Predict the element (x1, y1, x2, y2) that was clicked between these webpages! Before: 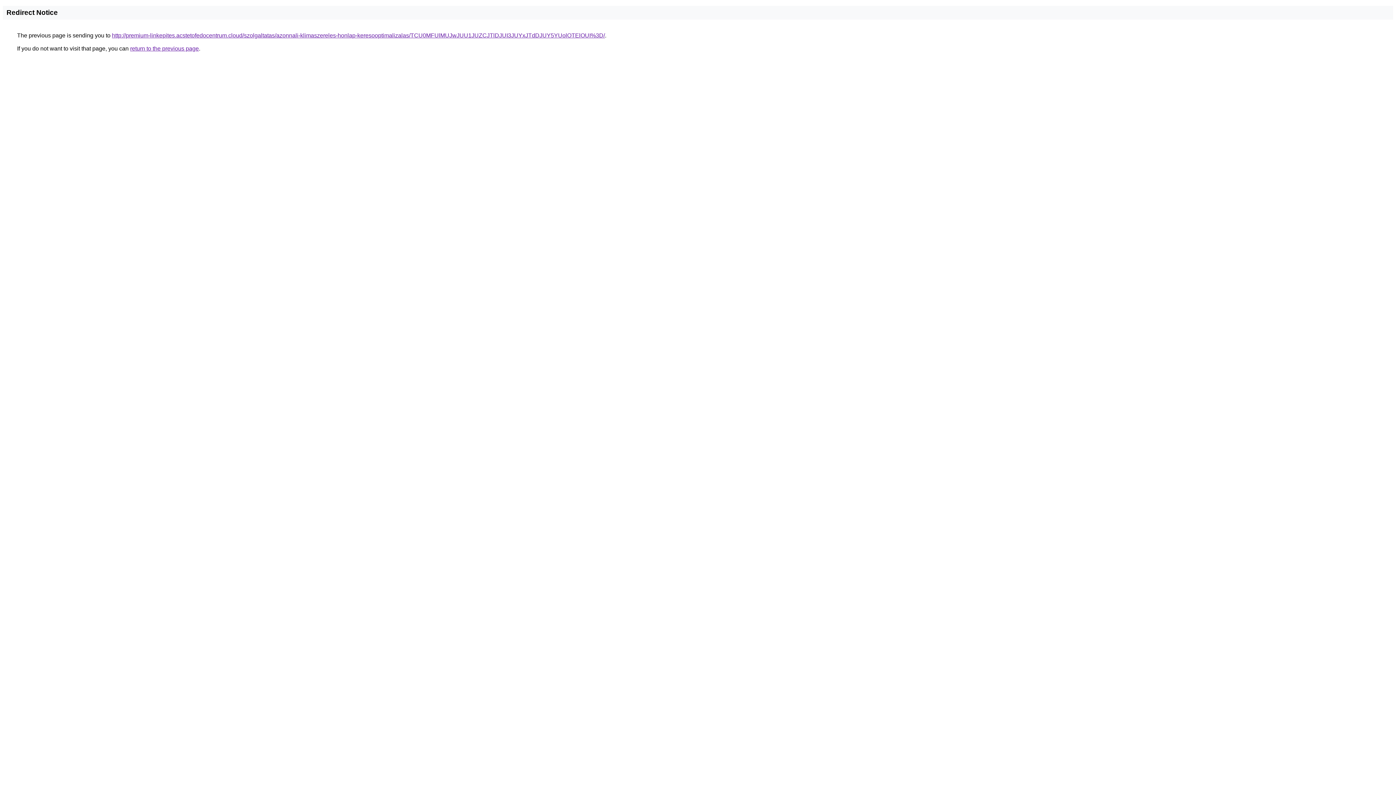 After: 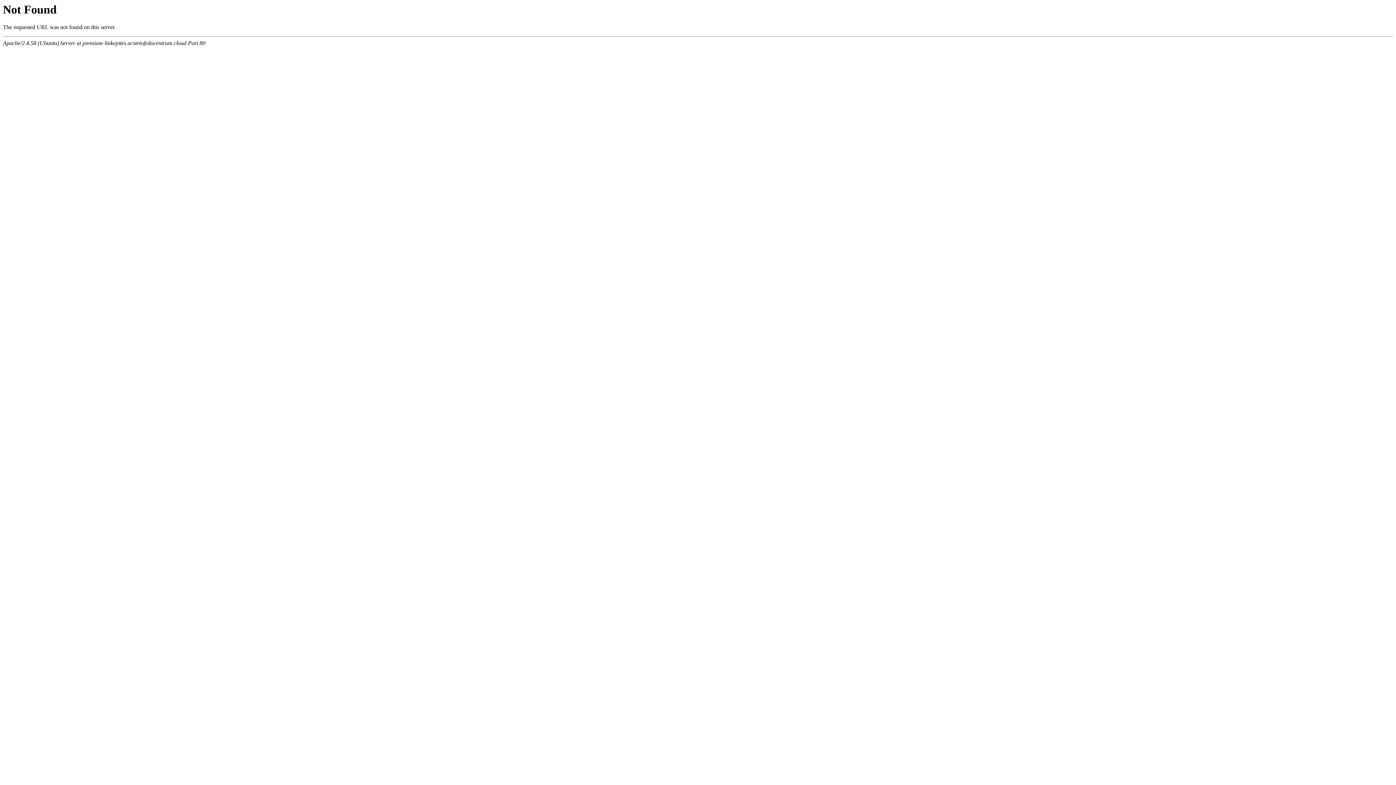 Action: label: http://premium-linkepites.acstetofedocentrum.cloud/szolgaltatas/azonnali-klimaszereles-honlap-keresooptimalizalas/TCU0MFUlMUJwJUU1JUZCJTlDJUI3JUYxJTdDJUY5YUolOTElOUI%3D/ bbox: (112, 32, 605, 38)